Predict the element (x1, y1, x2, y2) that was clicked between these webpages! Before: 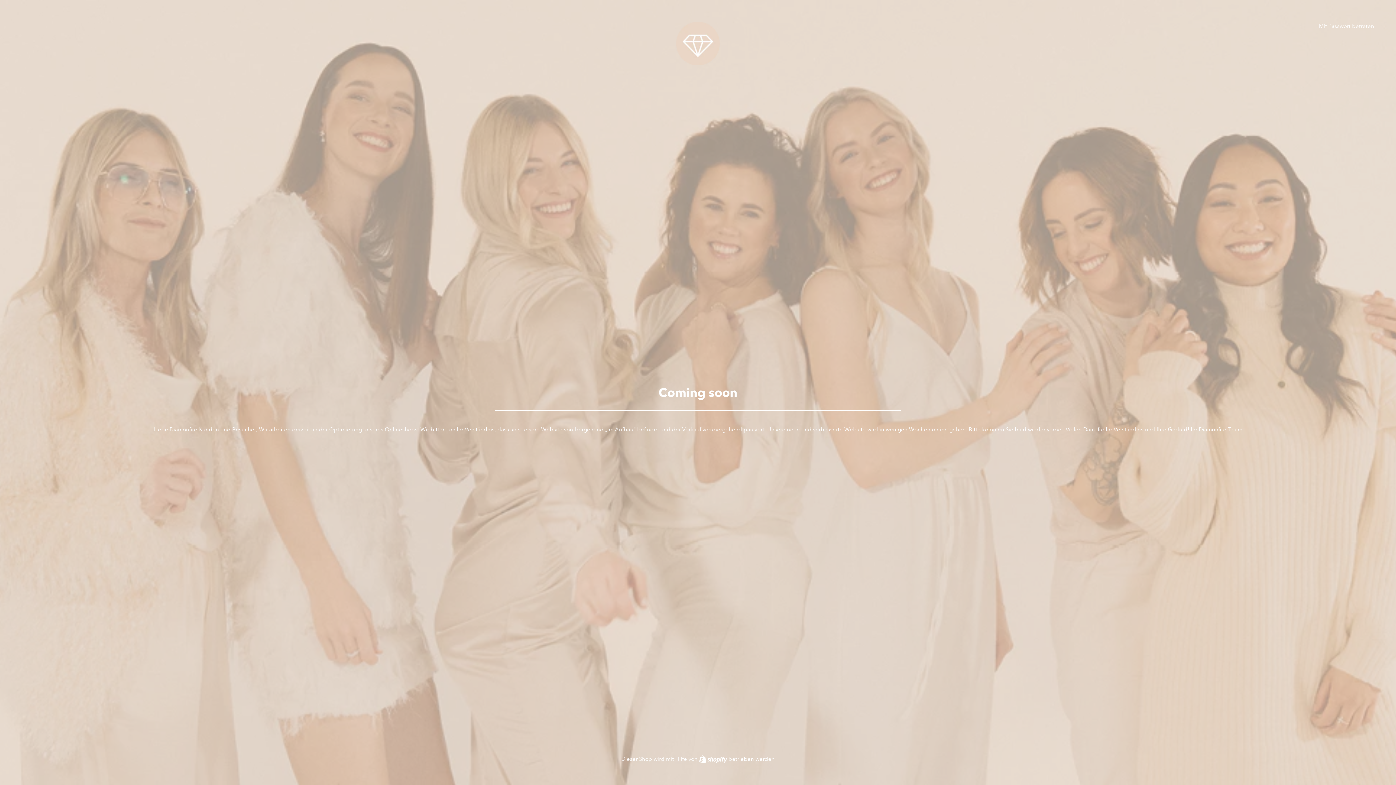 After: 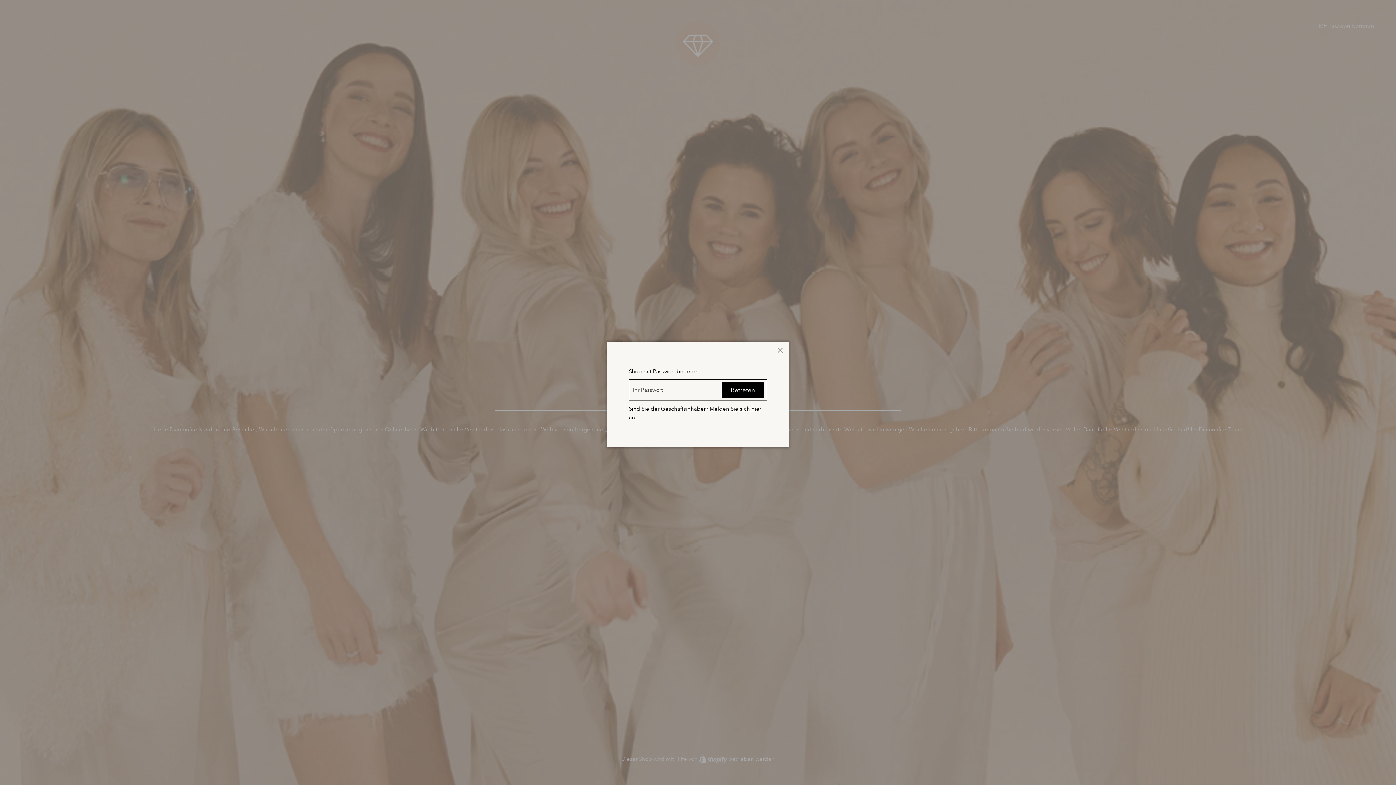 Action: bbox: (1319, 22, 1374, 29) label: Mit Passwort betreten